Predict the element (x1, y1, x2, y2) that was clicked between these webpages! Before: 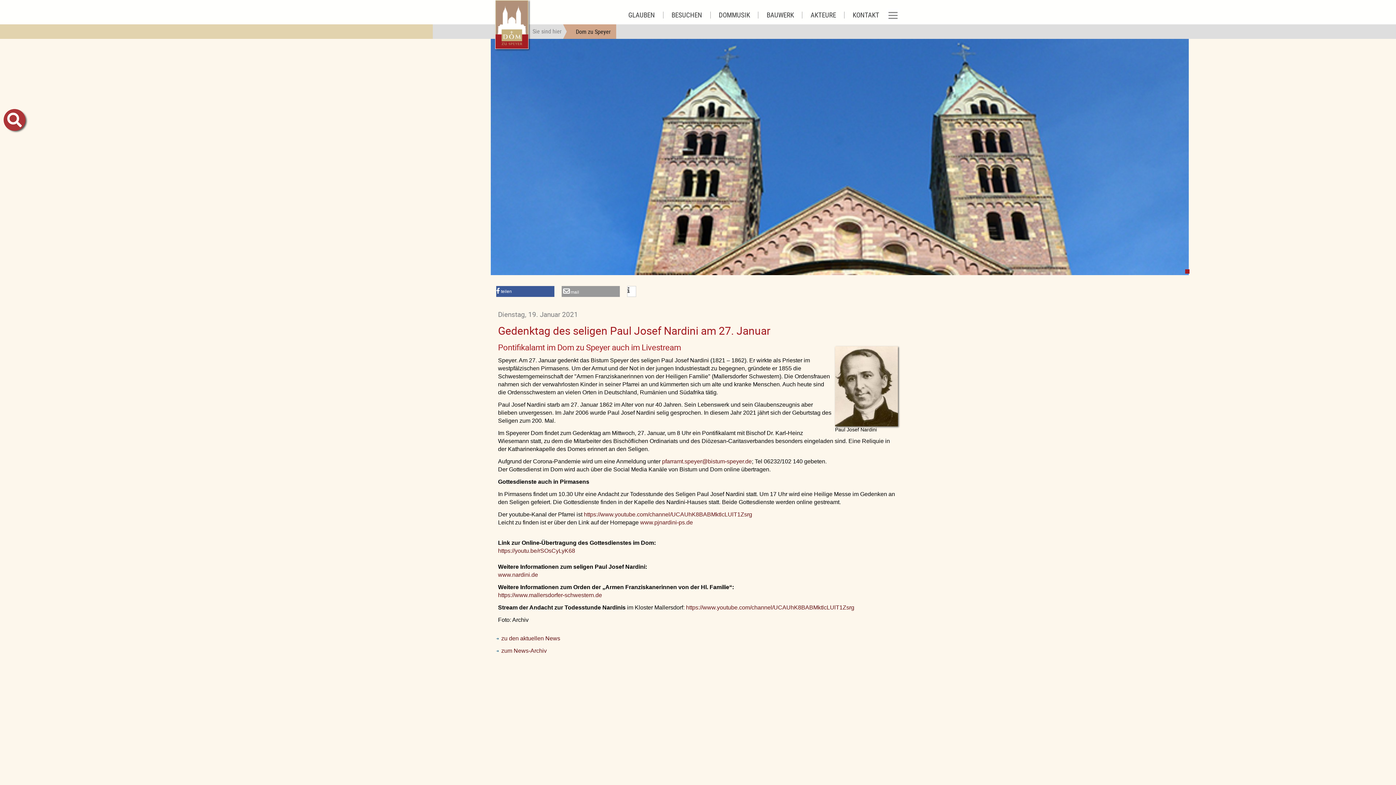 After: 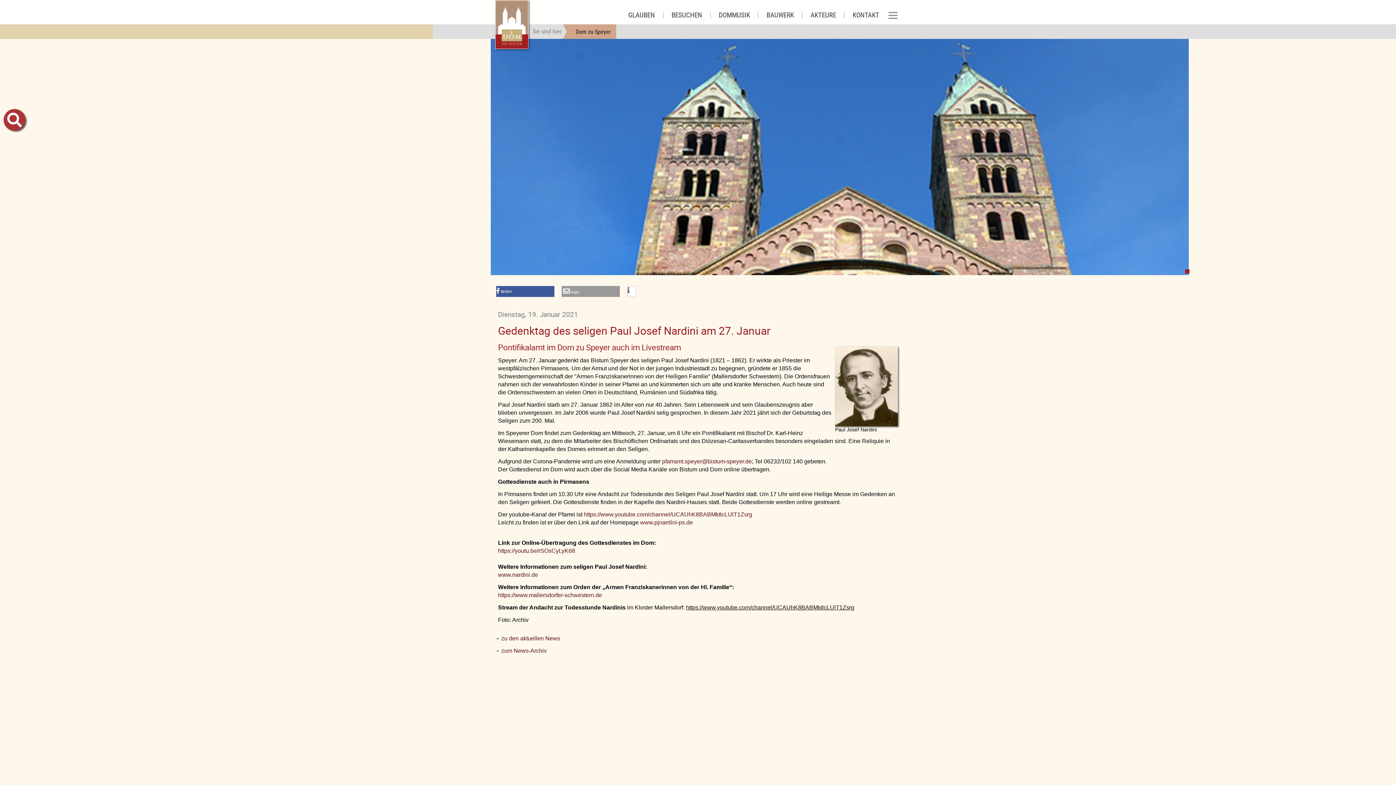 Action: label: https://www.youtube.com/channel/UCAUhK8BABMktlcLUlT1Zsrg bbox: (686, 604, 854, 610)